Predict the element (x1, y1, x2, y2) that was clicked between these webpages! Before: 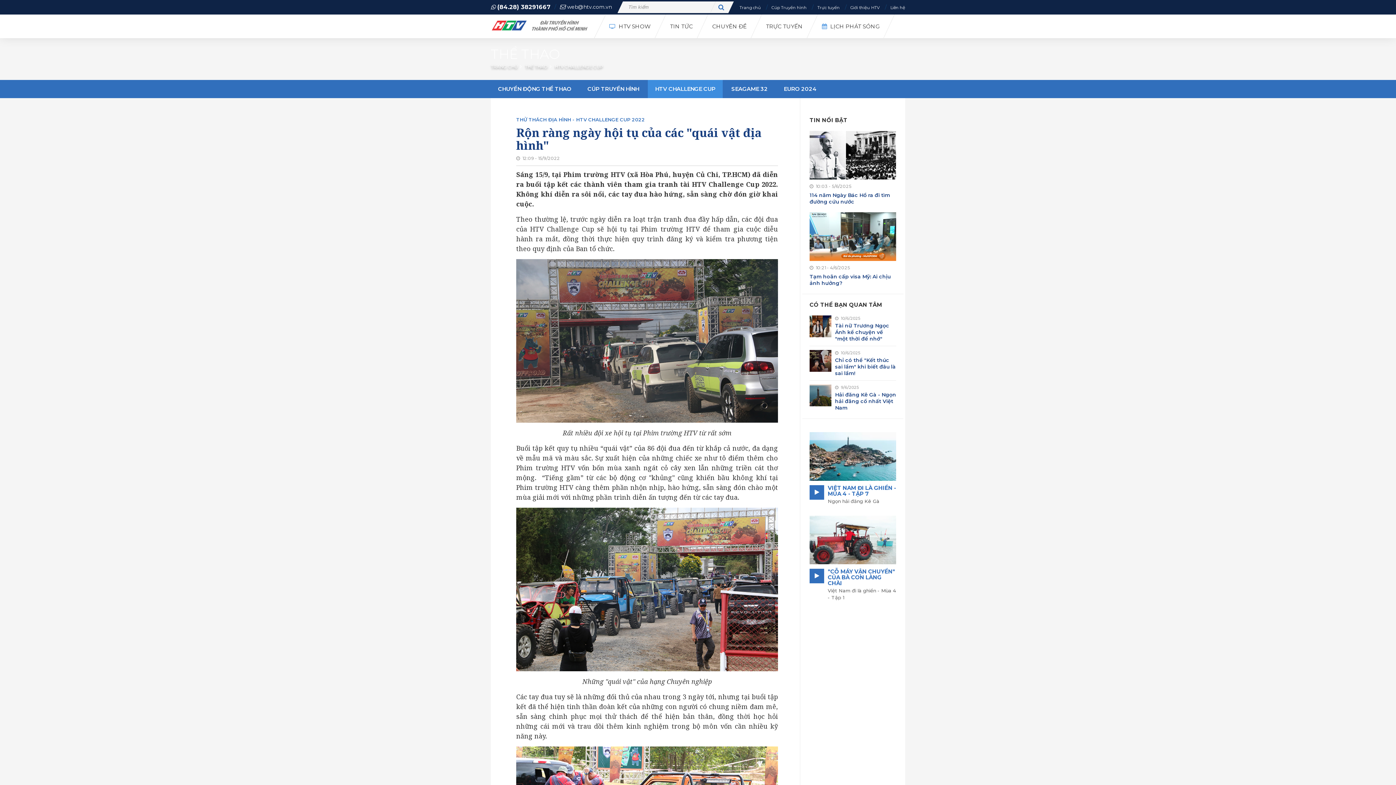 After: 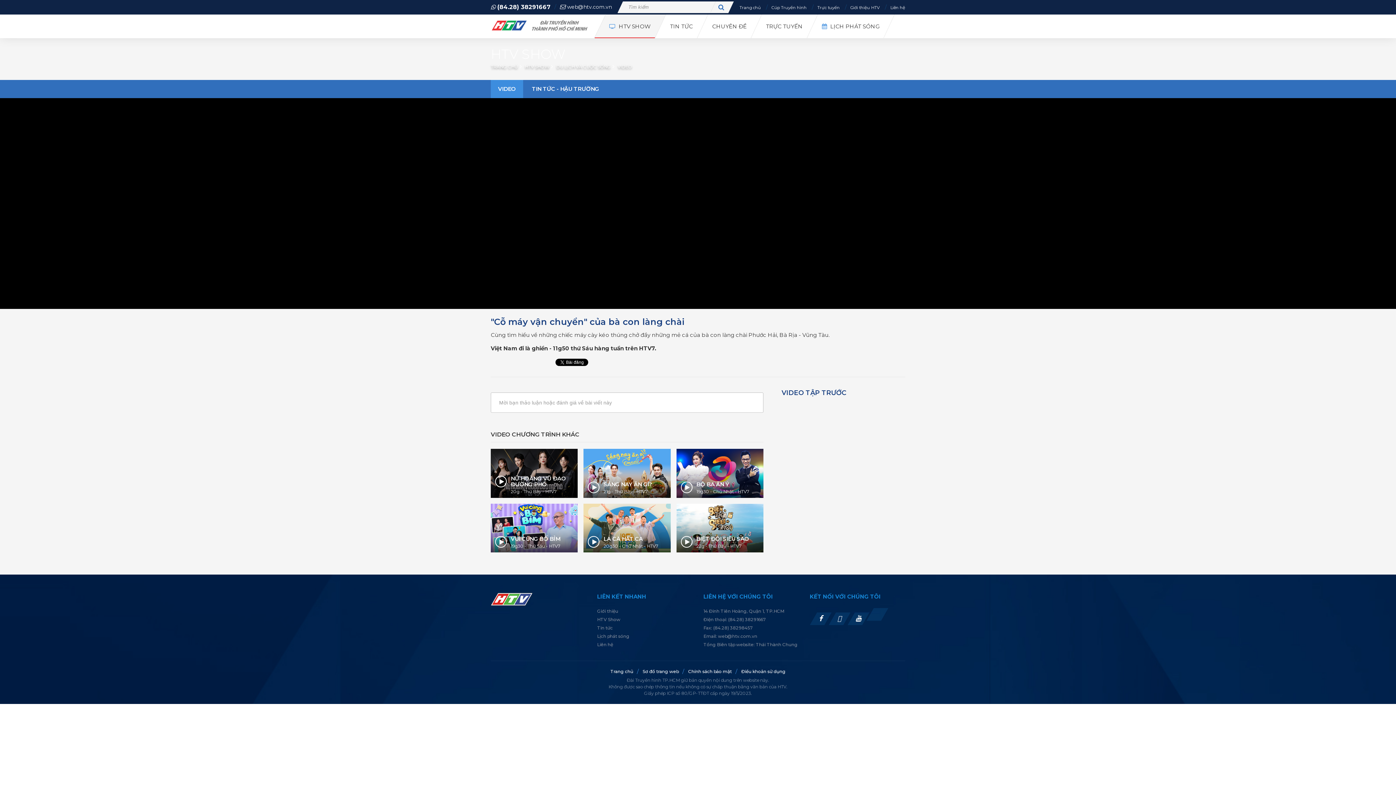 Action: bbox: (828, 568, 896, 586) label: "CỖ MÁY VẬN CHUYỂN" CỦA BÀ CON LÀNG CHÀI